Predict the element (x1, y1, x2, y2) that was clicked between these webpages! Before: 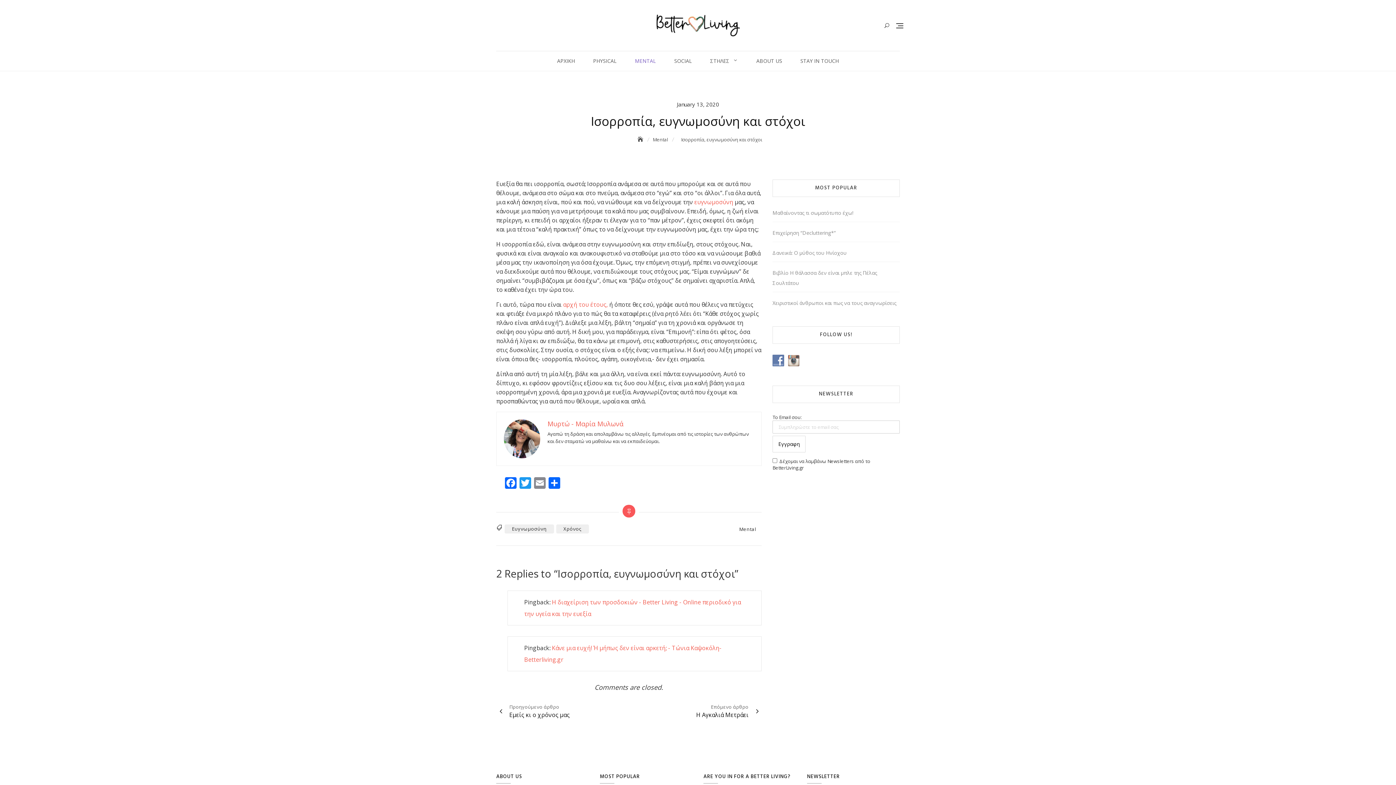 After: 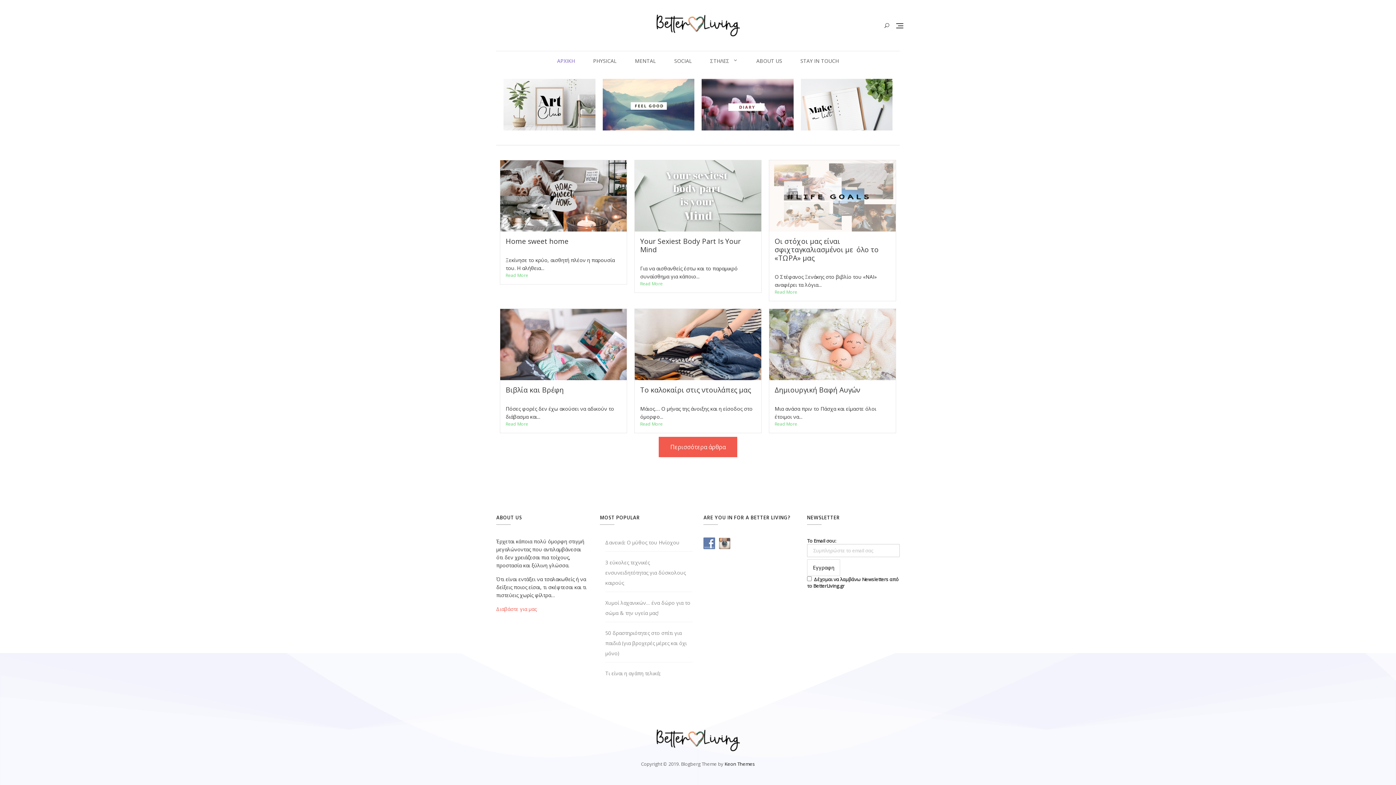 Action: bbox: (548, 51, 584, 70) label: ΑΡΧΙΚΗ